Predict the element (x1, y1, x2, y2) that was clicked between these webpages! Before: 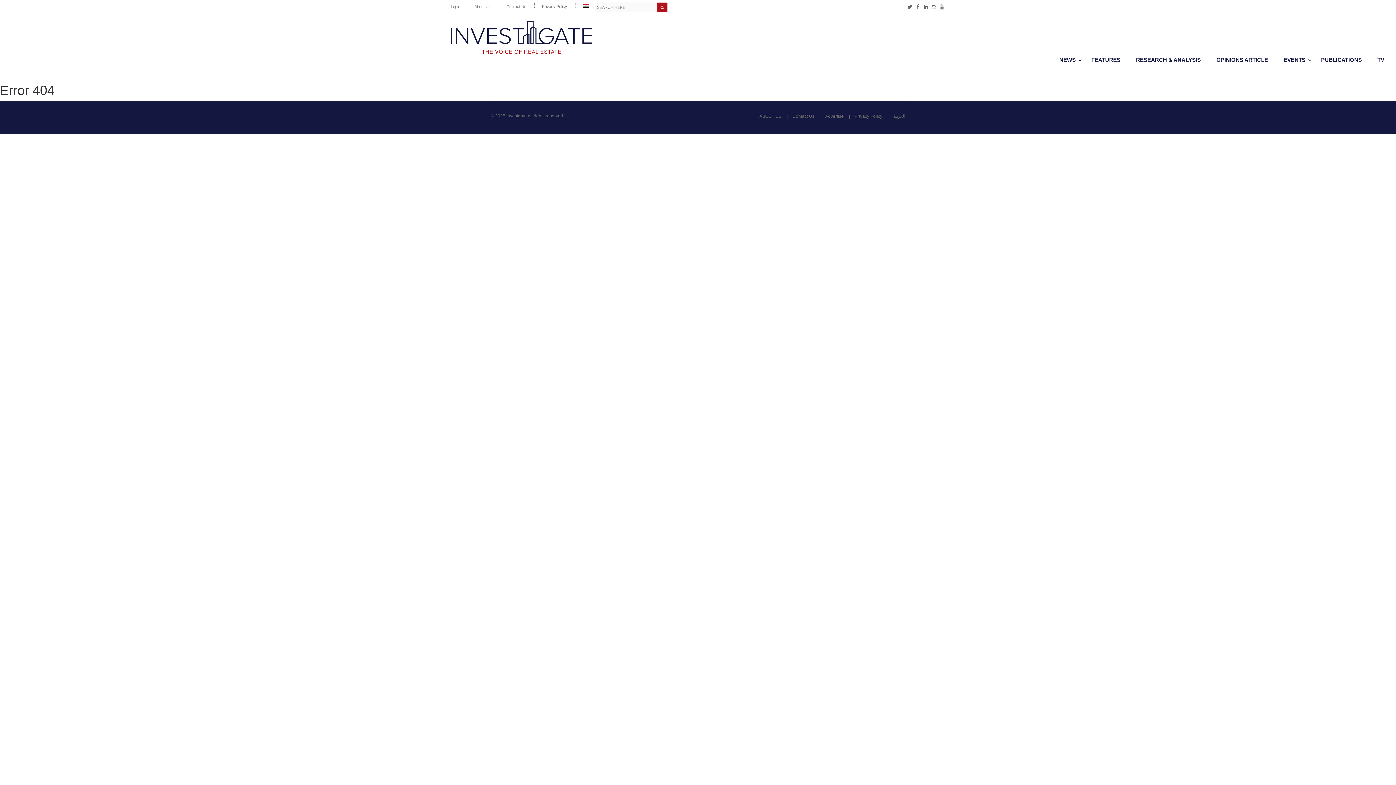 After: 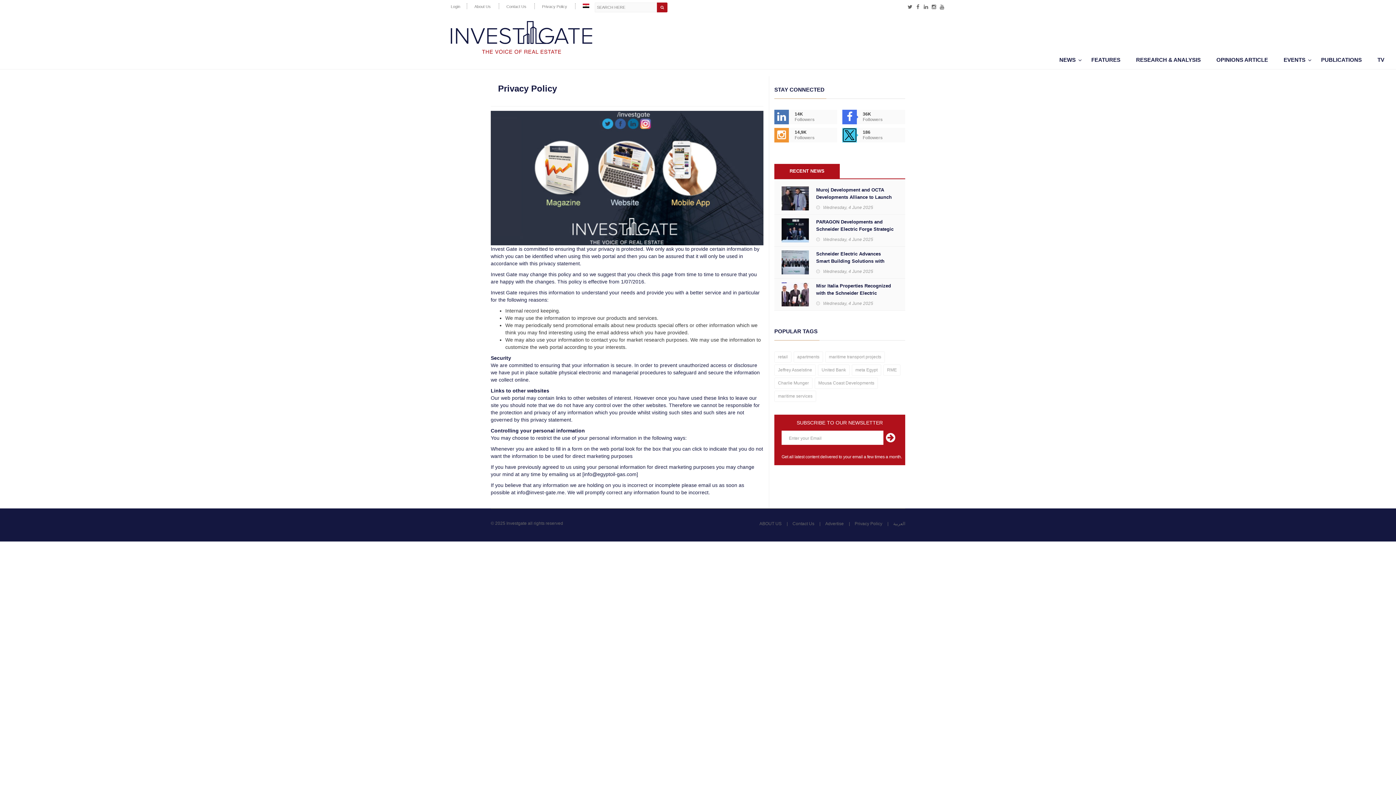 Action: bbox: (542, 4, 567, 9) label: Privacy Policy